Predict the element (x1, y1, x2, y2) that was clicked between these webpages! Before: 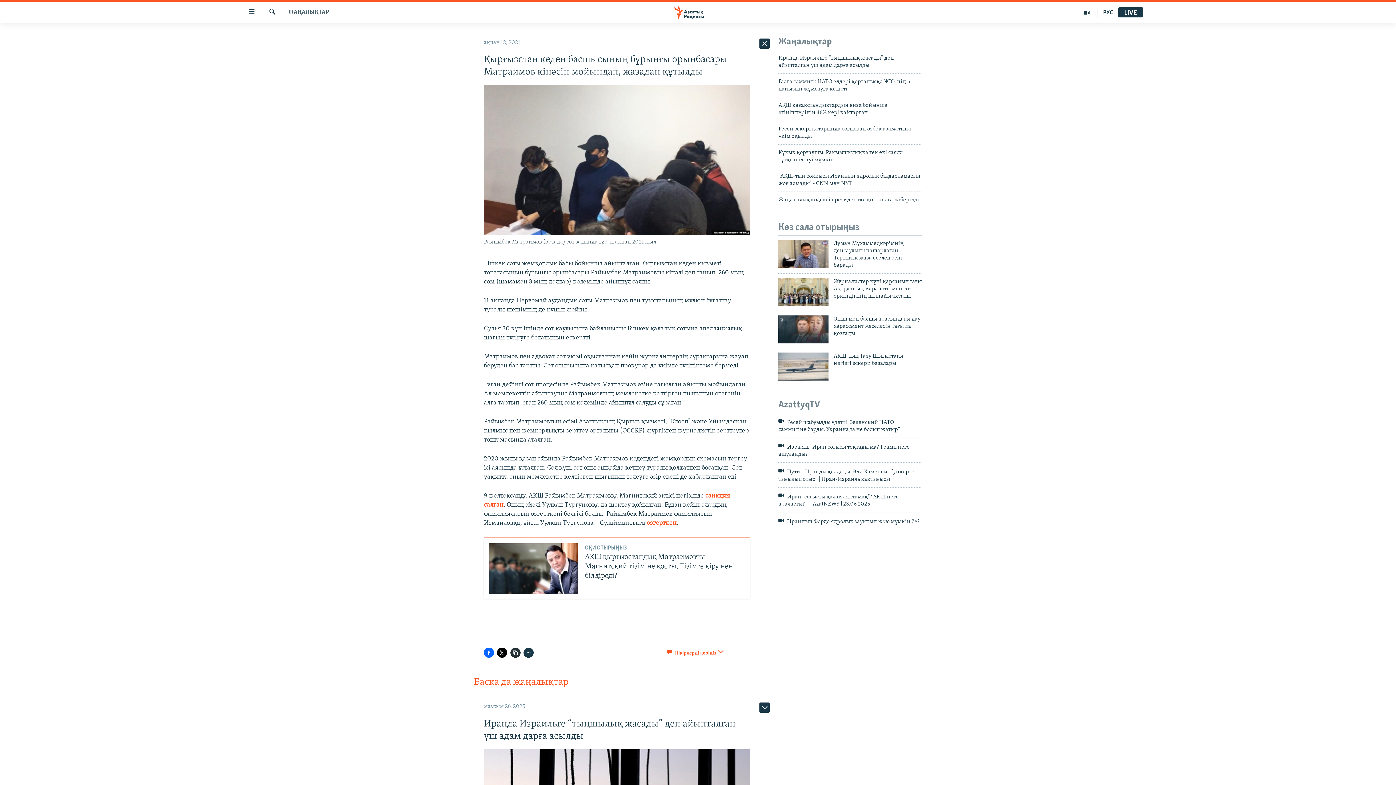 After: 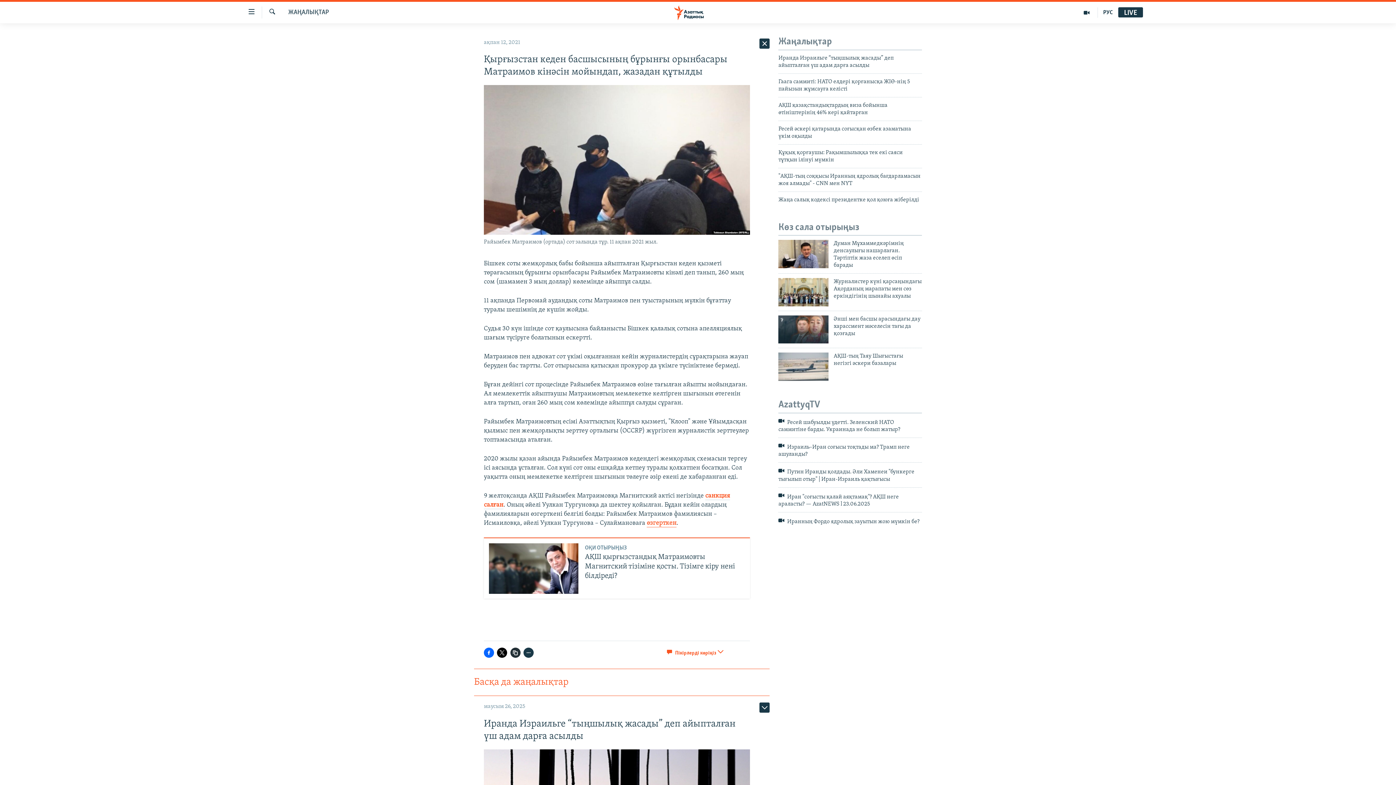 Action: label: өзгерткен bbox: (646, 520, 676, 527)